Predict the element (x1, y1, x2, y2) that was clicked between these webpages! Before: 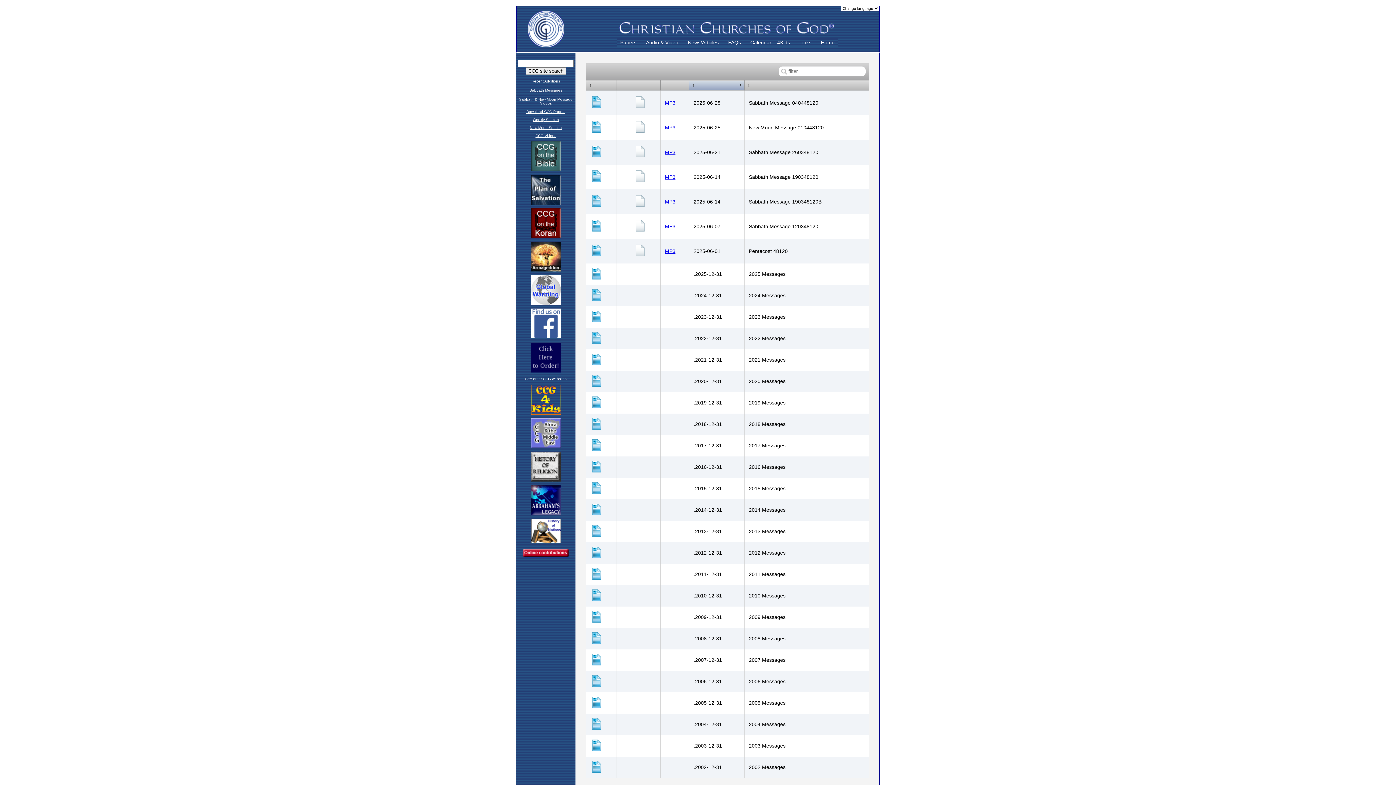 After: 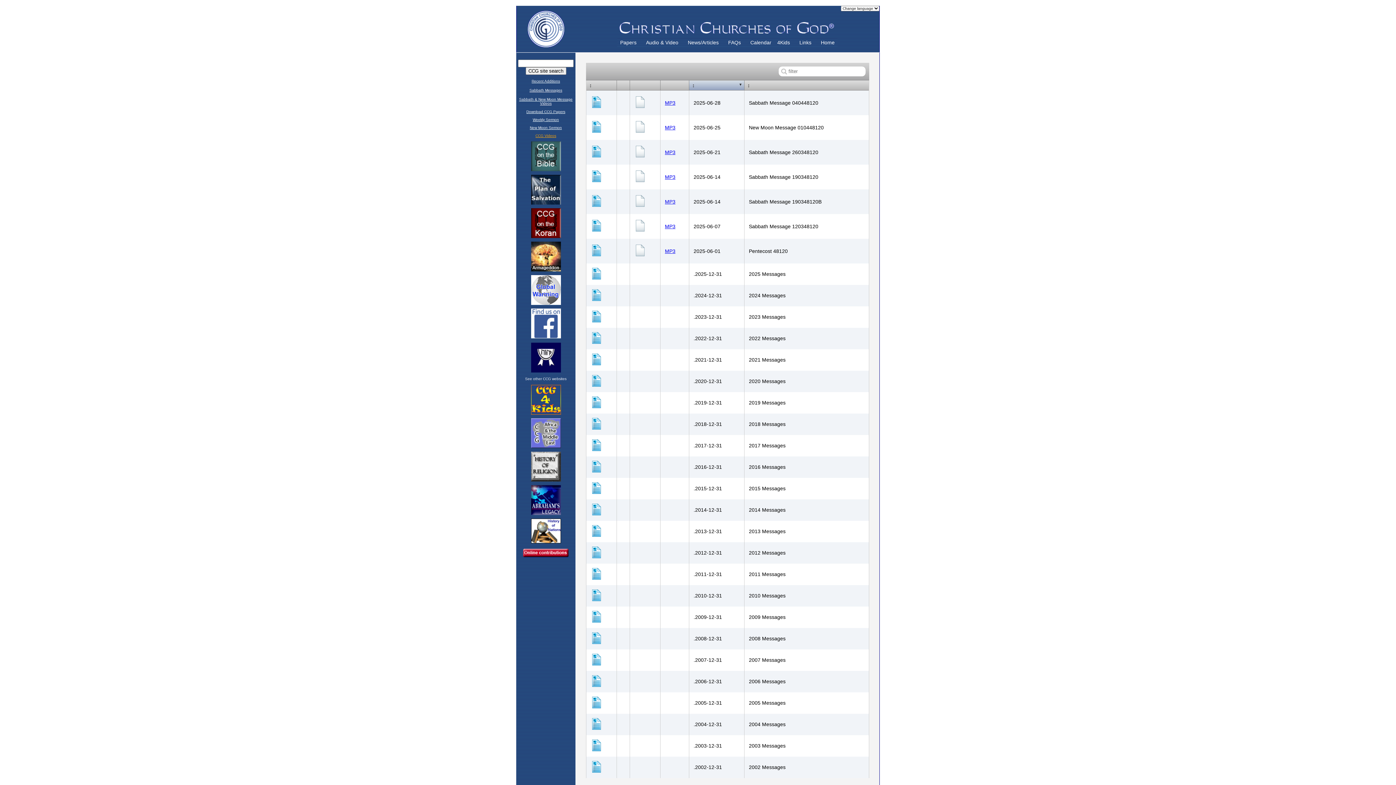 Action: bbox: (535, 133, 556, 137) label: CCG Videos